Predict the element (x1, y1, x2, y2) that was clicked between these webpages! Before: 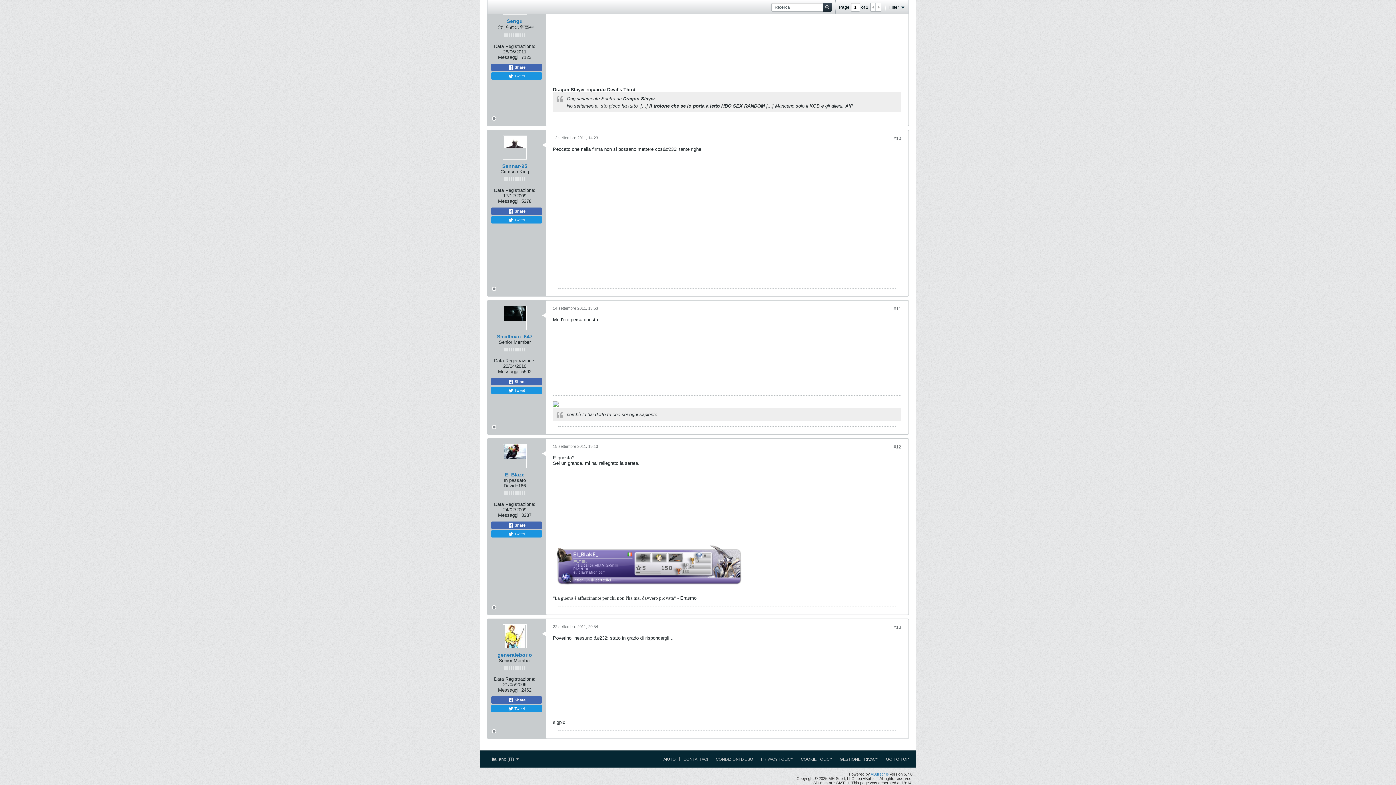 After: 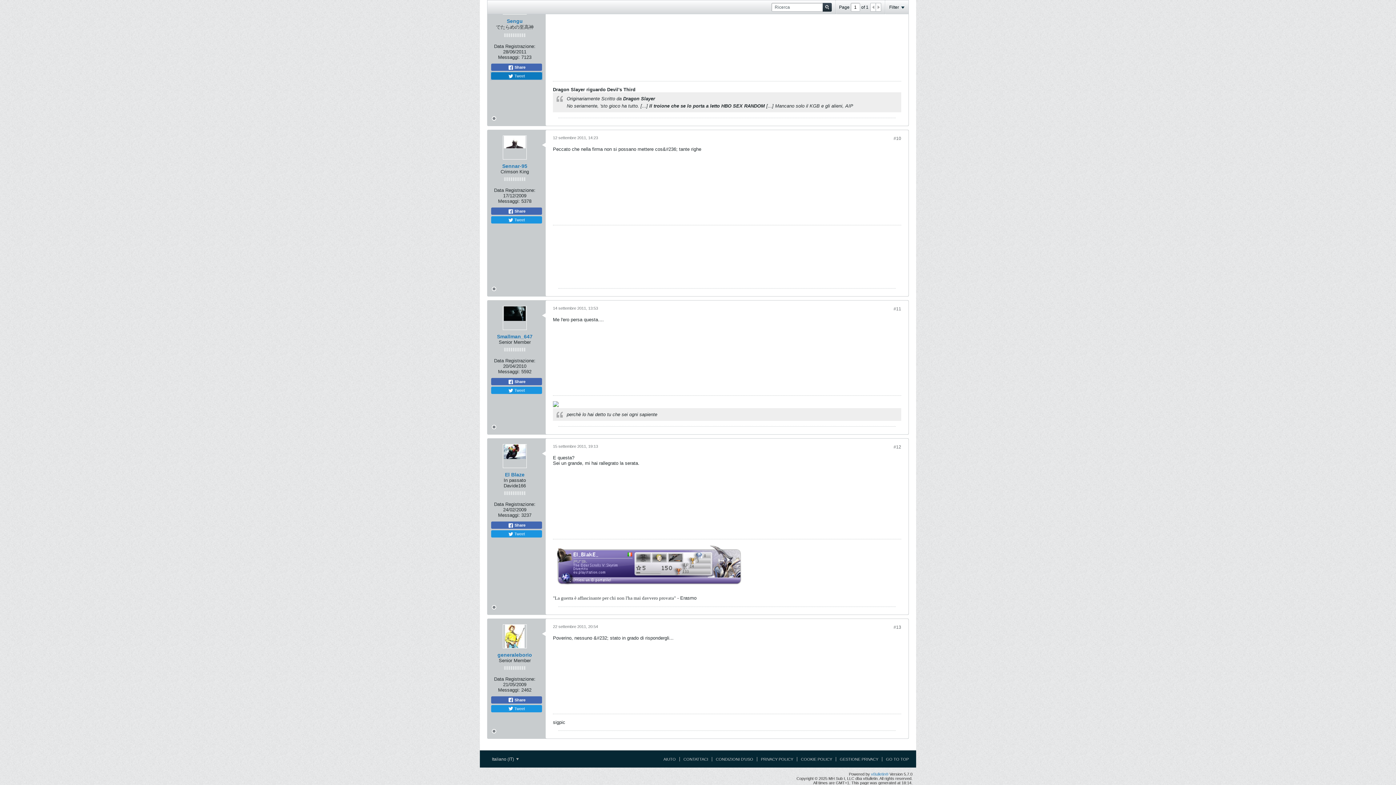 Action: bbox: (491, 72, 542, 79) label:  Tweet